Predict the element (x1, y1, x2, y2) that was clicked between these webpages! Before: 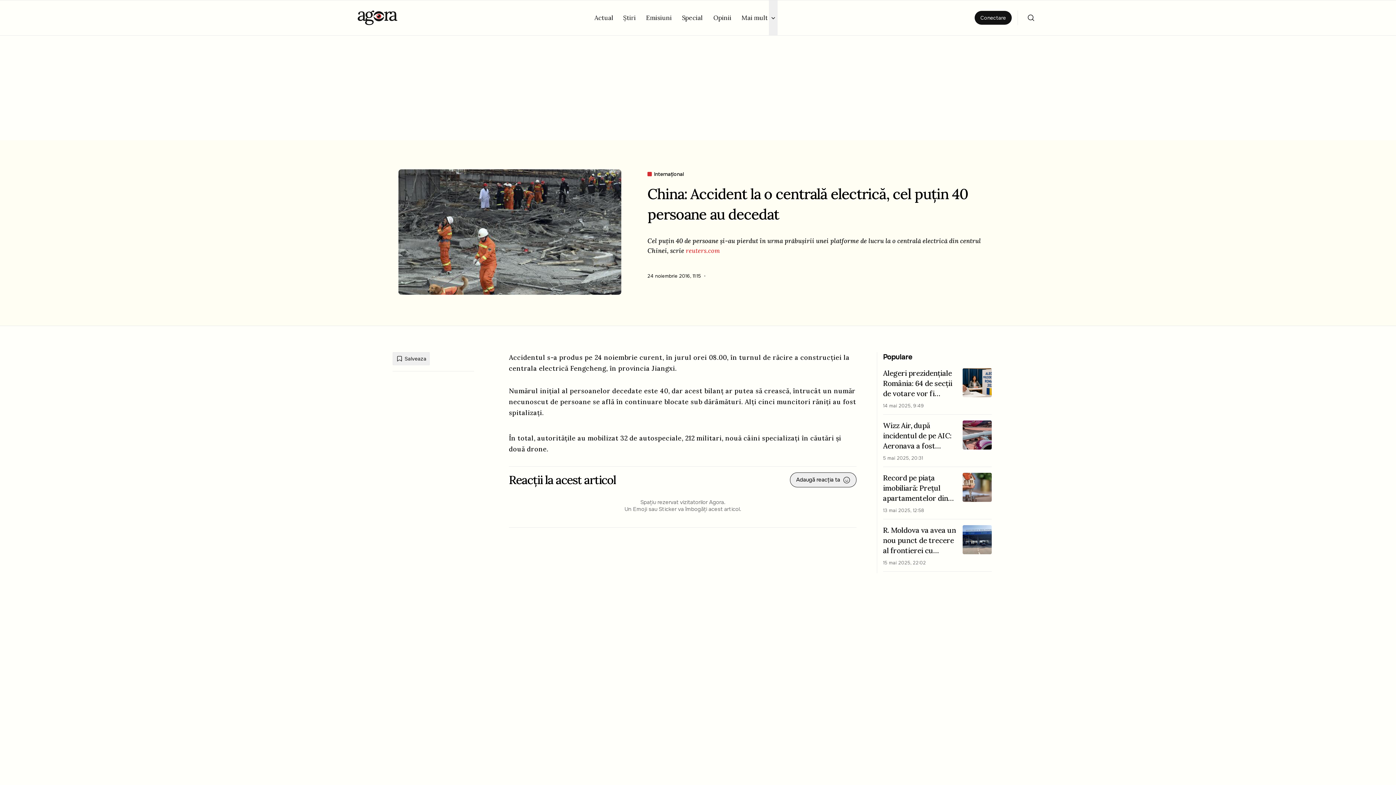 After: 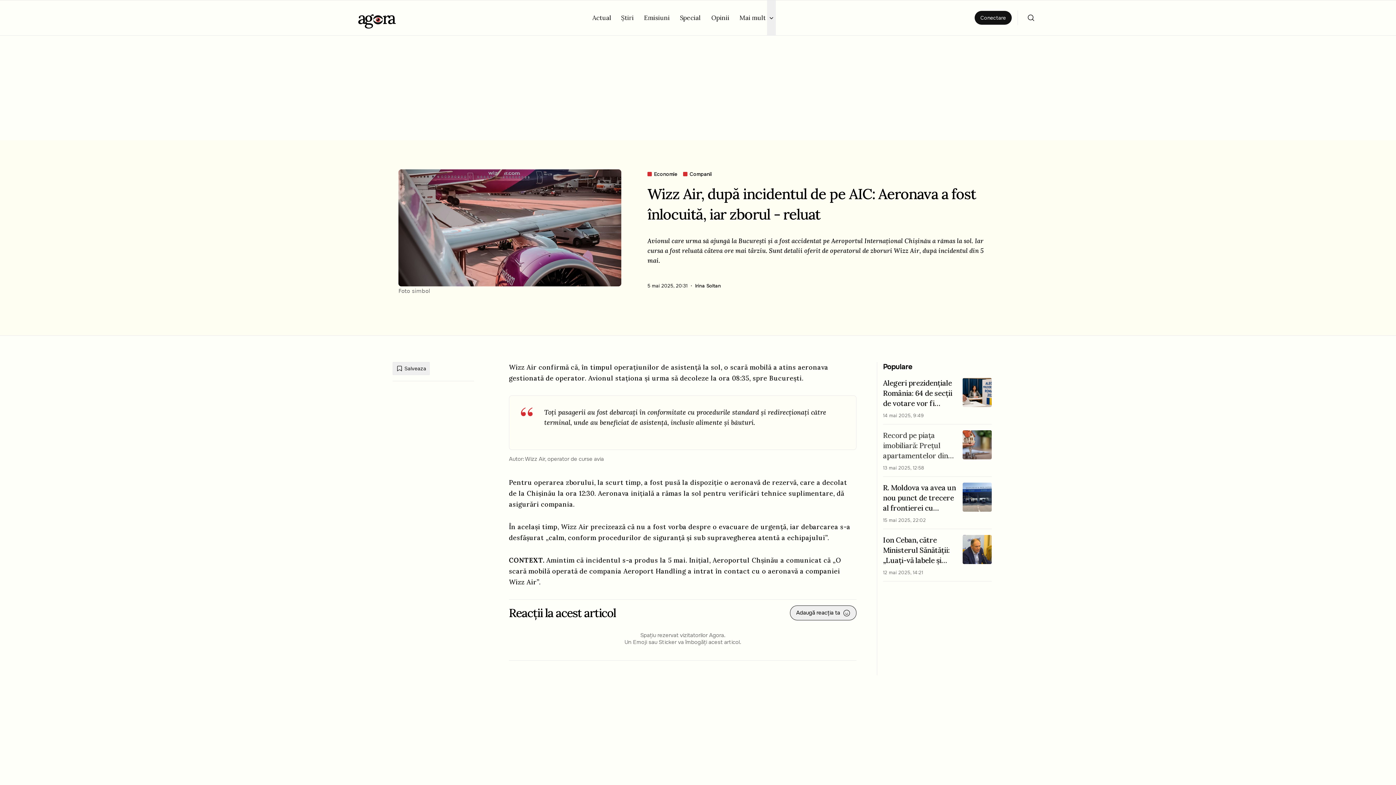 Action: label: Wizz Air, după incidentul de pe AIC: Aeronava a fost înlocuită, iar zborul - reluat bbox: (883, 516, 992, 551)